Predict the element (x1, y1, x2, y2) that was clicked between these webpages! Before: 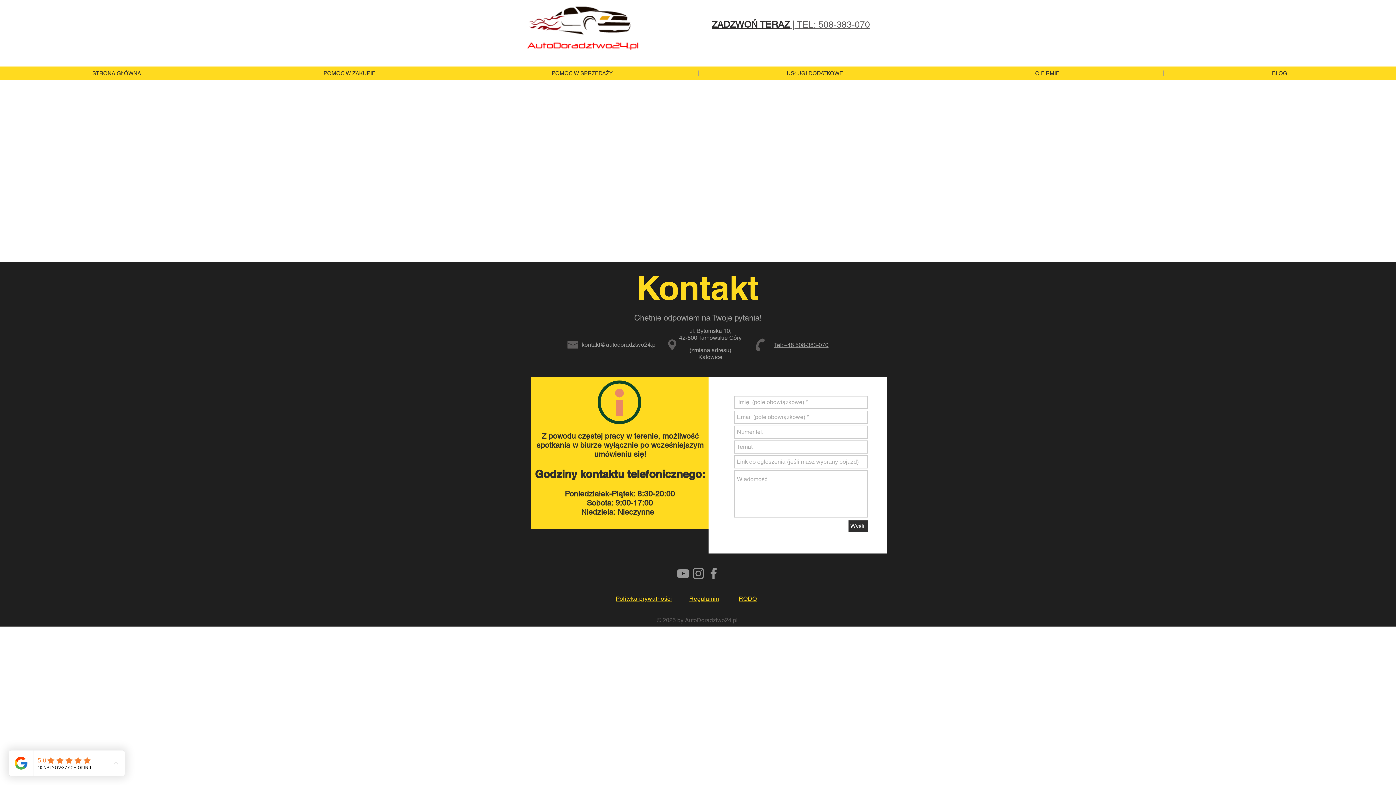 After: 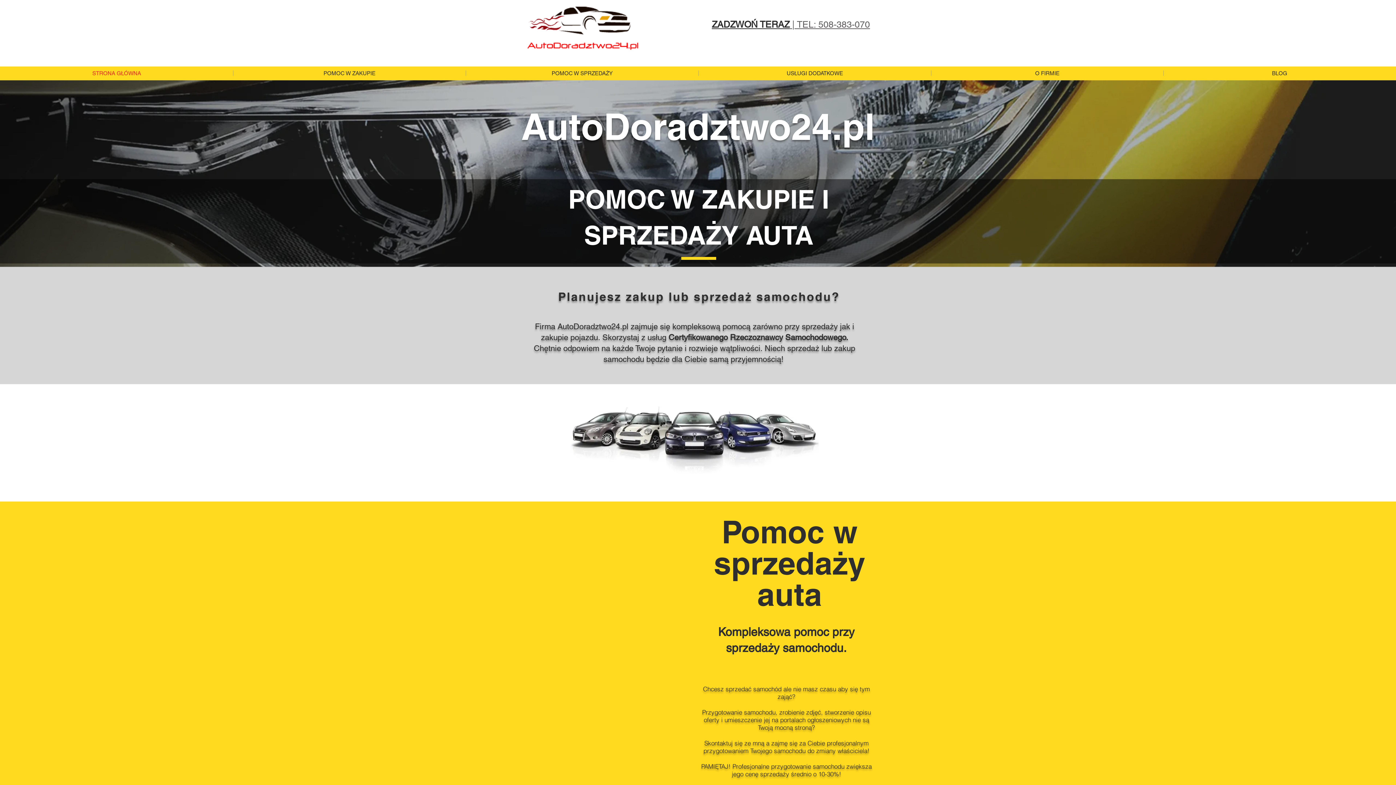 Action: bbox: (0, 70, 233, 76) label: STRONA GŁÓWNA